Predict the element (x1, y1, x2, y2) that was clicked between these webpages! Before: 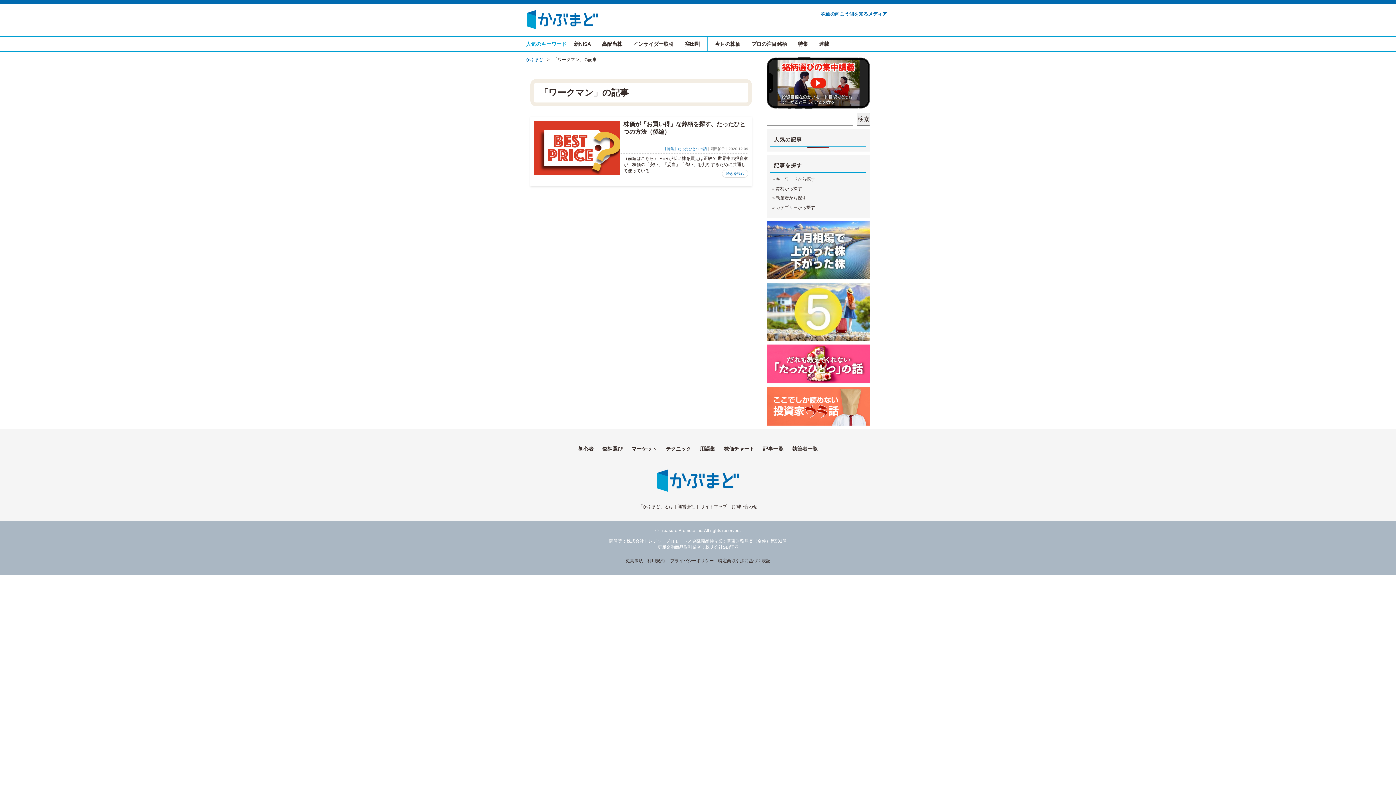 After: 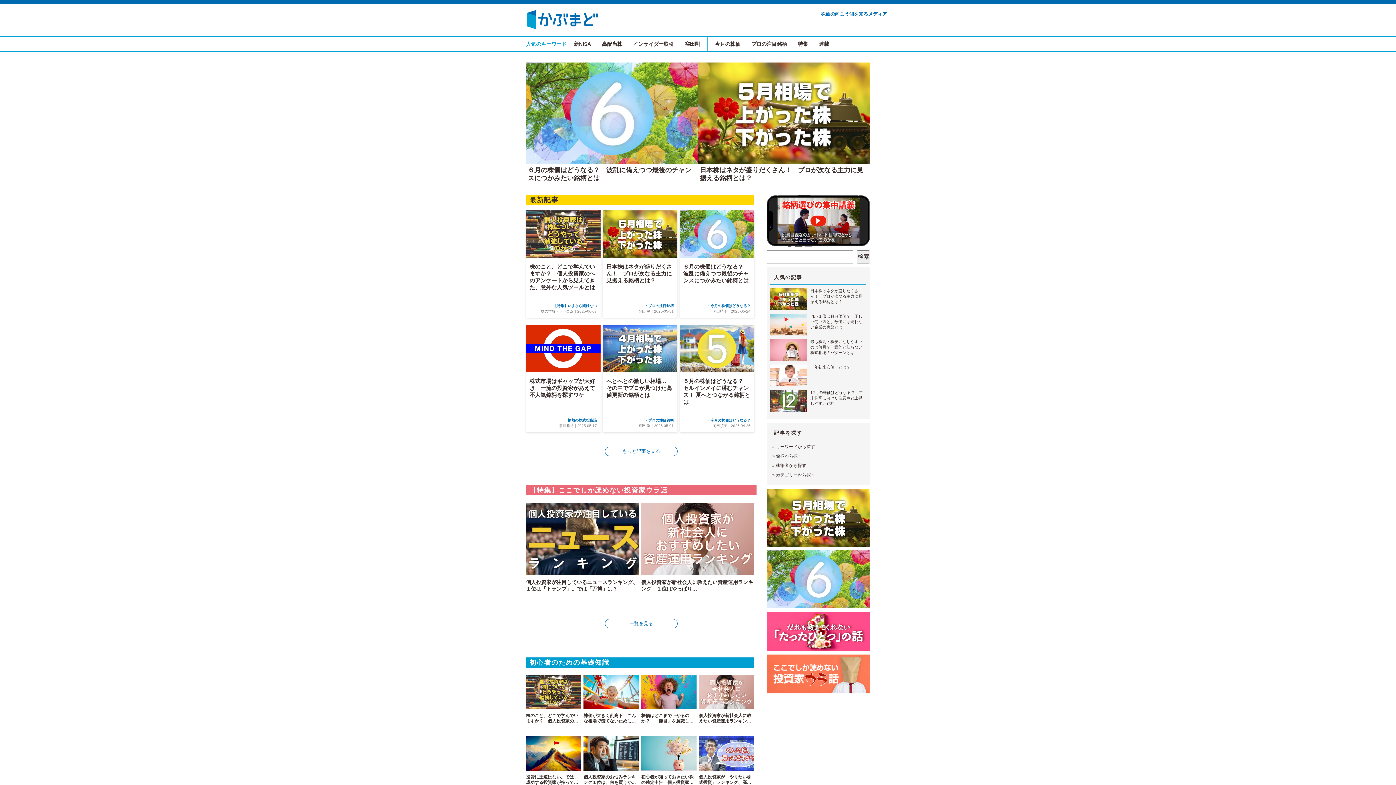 Action: bbox: (656, 477, 740, 483)